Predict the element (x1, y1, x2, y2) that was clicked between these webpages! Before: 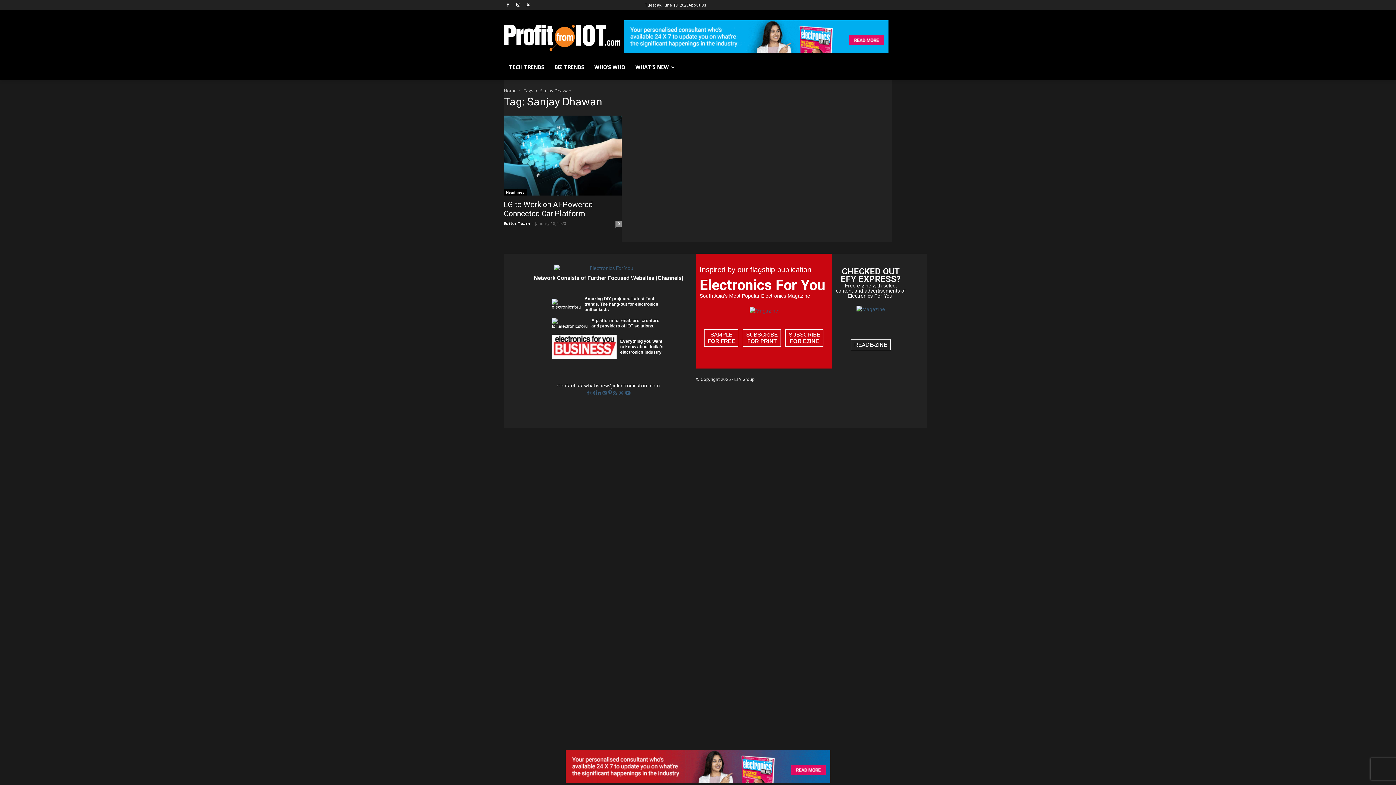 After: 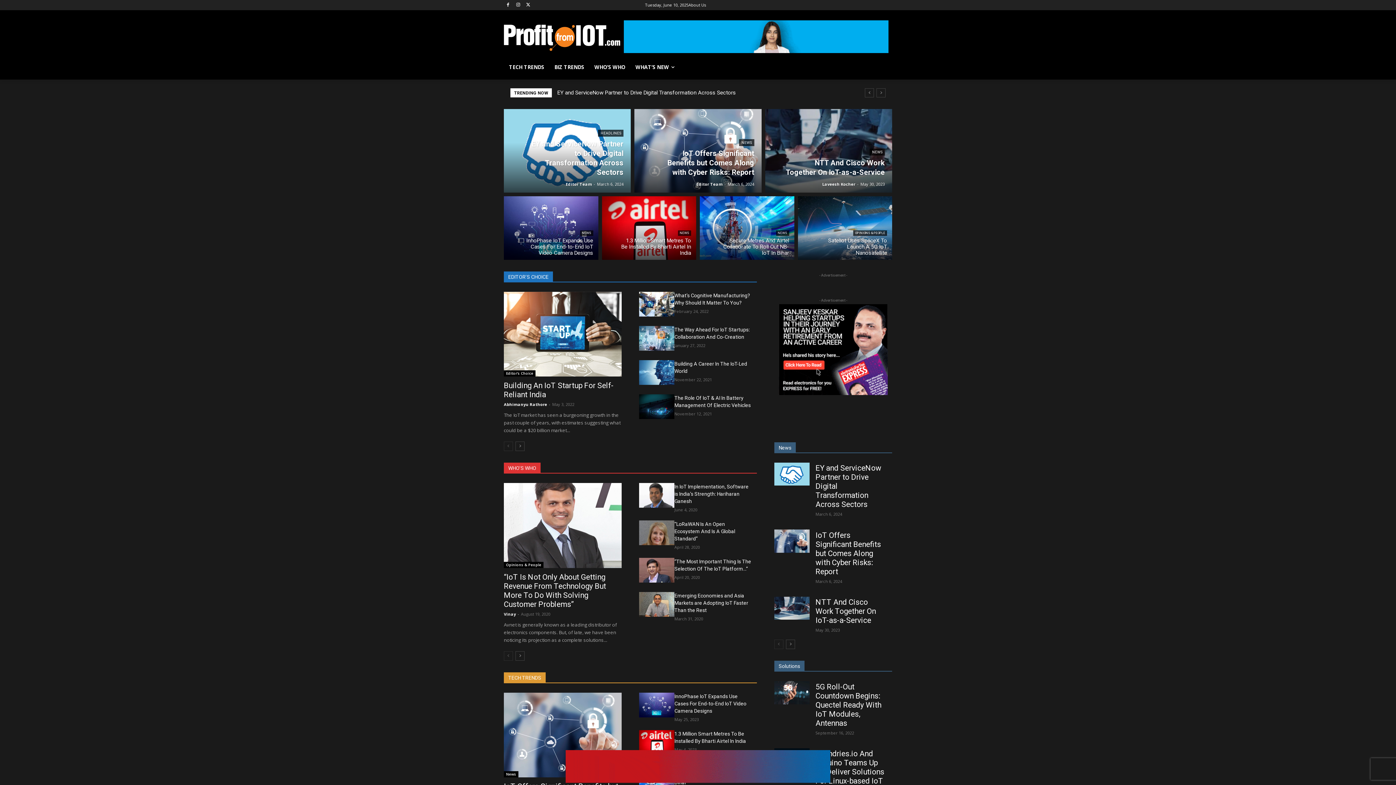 Action: bbox: (504, 87, 516, 93) label: Home